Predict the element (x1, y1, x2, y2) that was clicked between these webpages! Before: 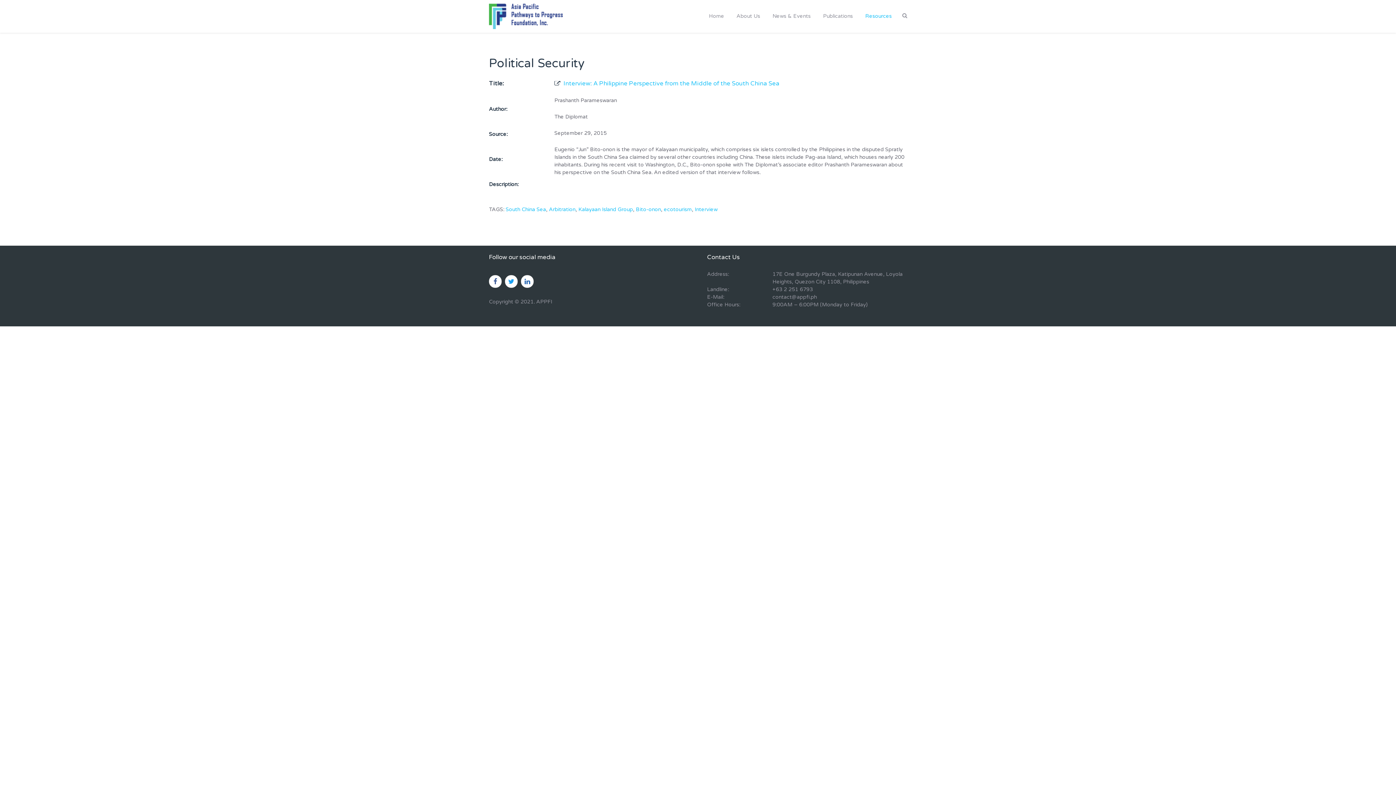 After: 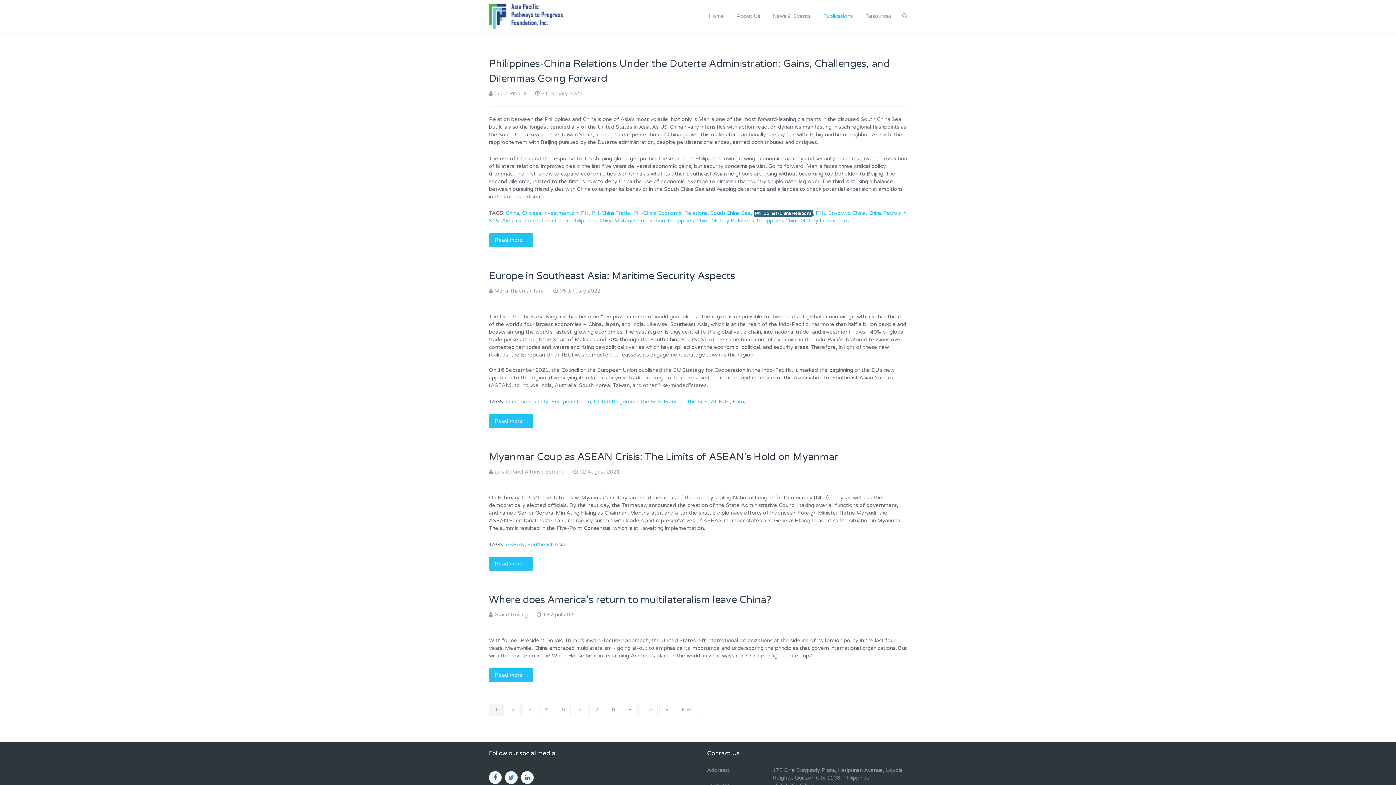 Action: bbox: (819, 0, 856, 32) label: Publications